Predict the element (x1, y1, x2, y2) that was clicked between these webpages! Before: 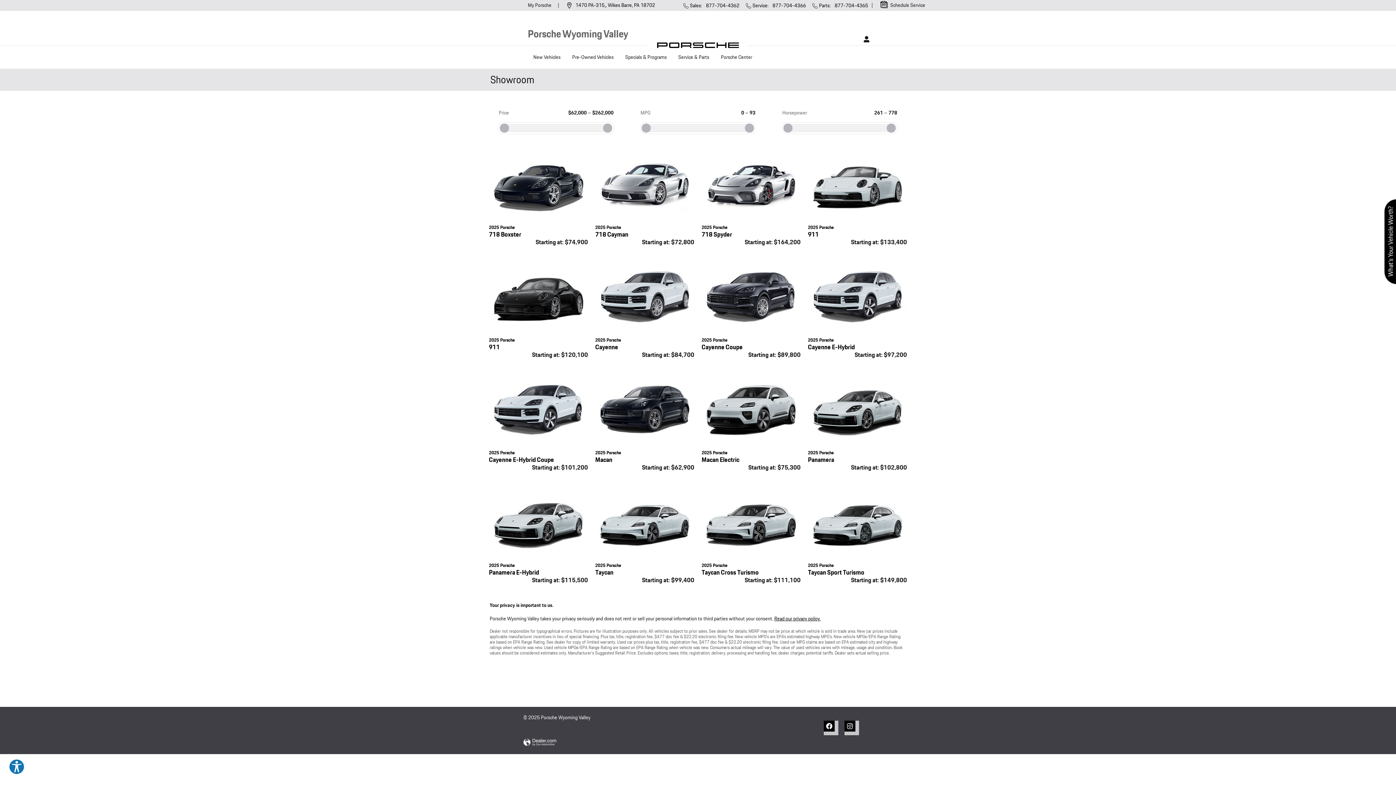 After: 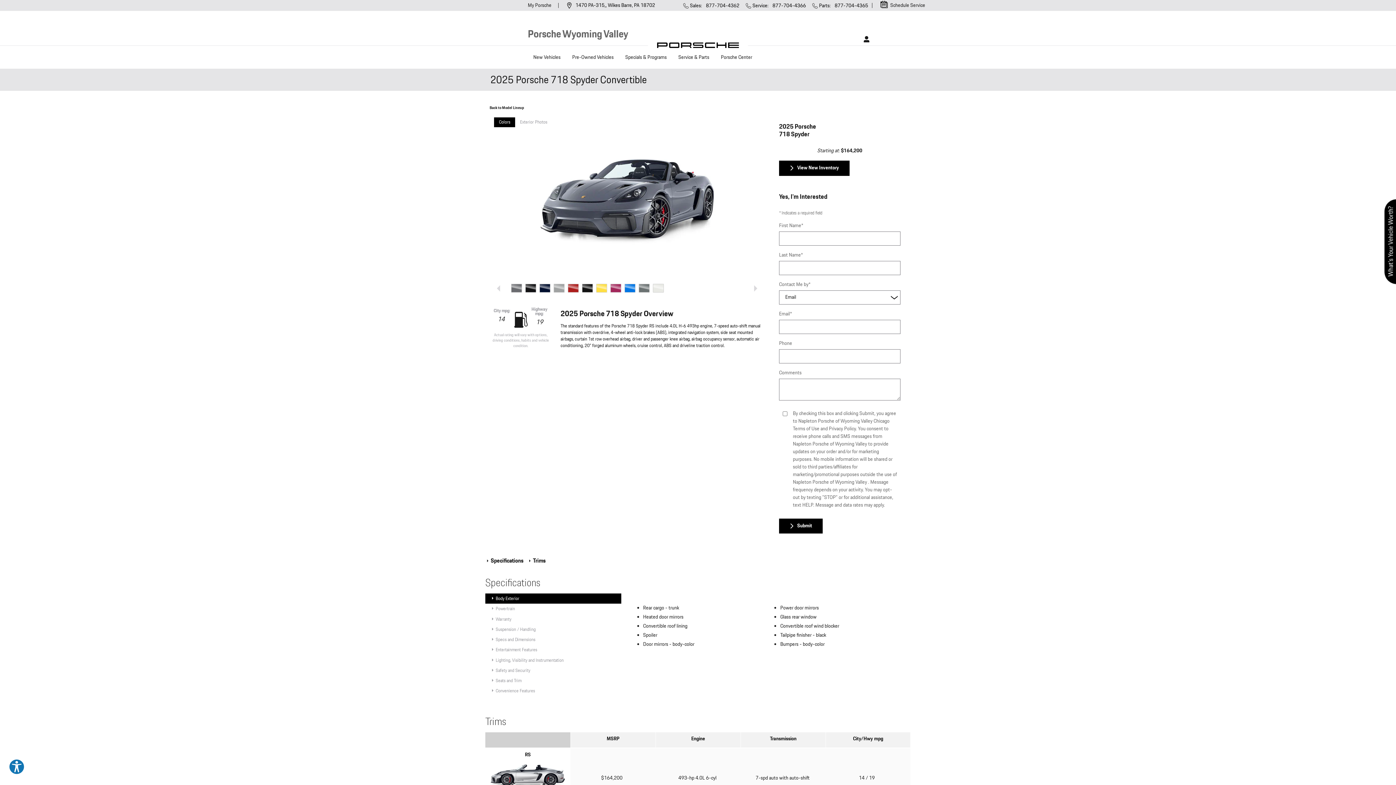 Action: bbox: (701, 145, 800, 181)